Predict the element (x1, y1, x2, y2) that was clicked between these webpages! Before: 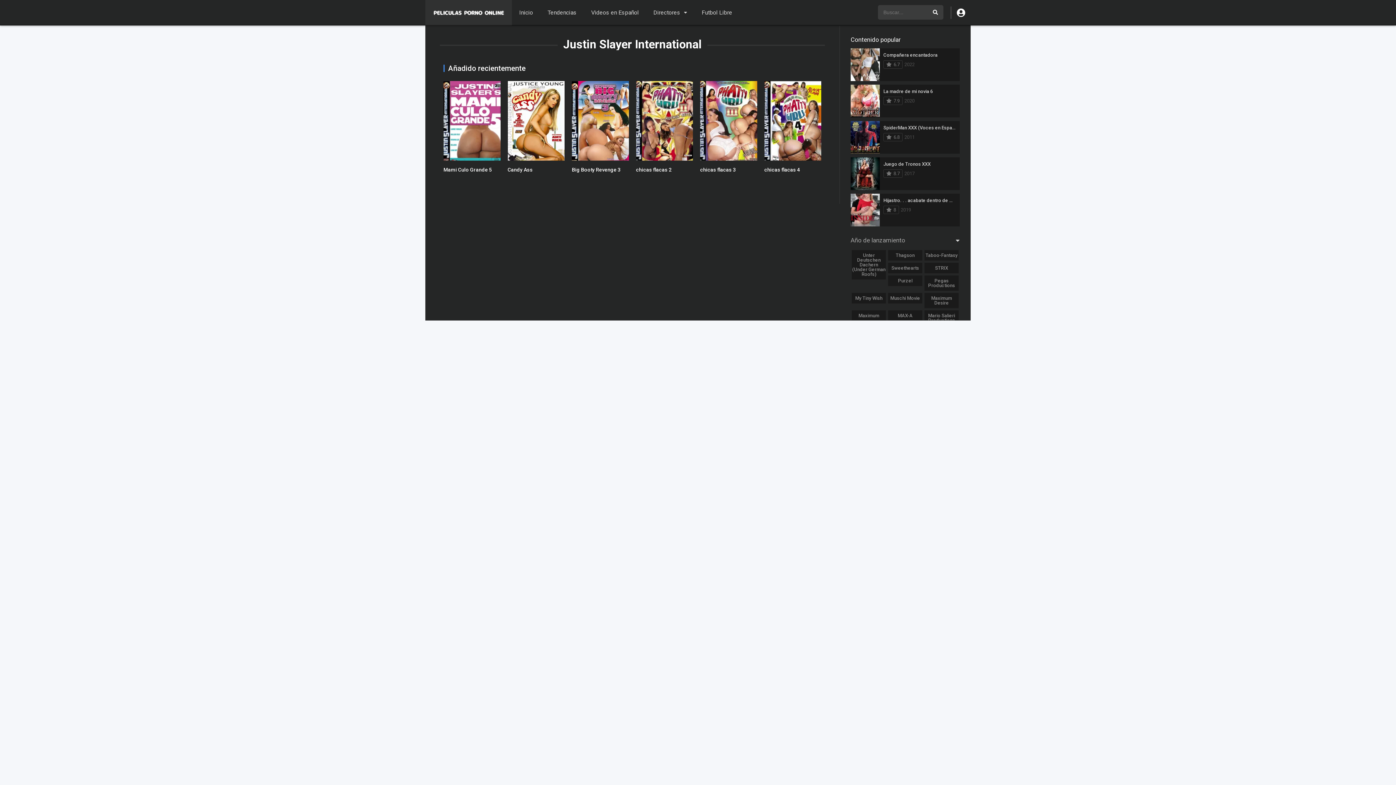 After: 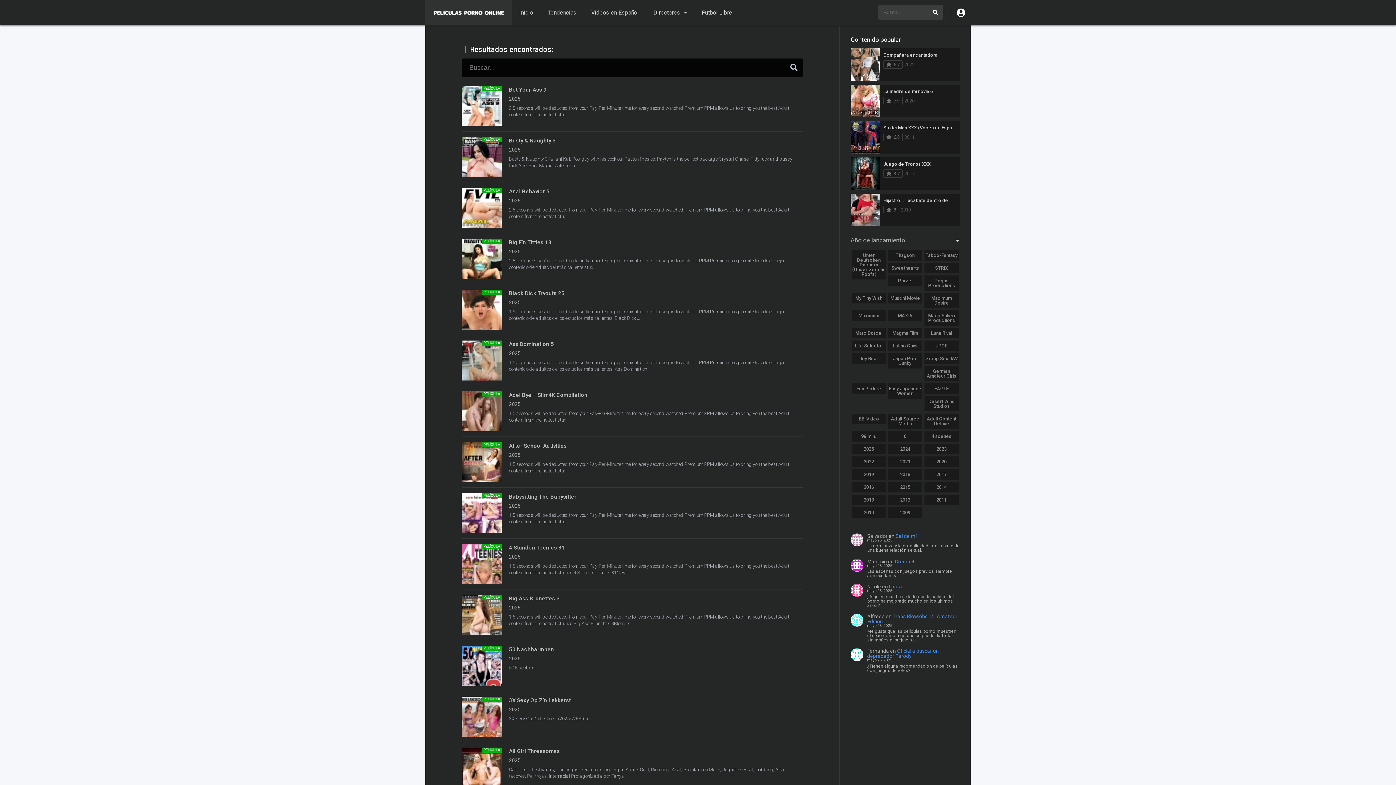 Action: bbox: (927, 5, 943, 19)